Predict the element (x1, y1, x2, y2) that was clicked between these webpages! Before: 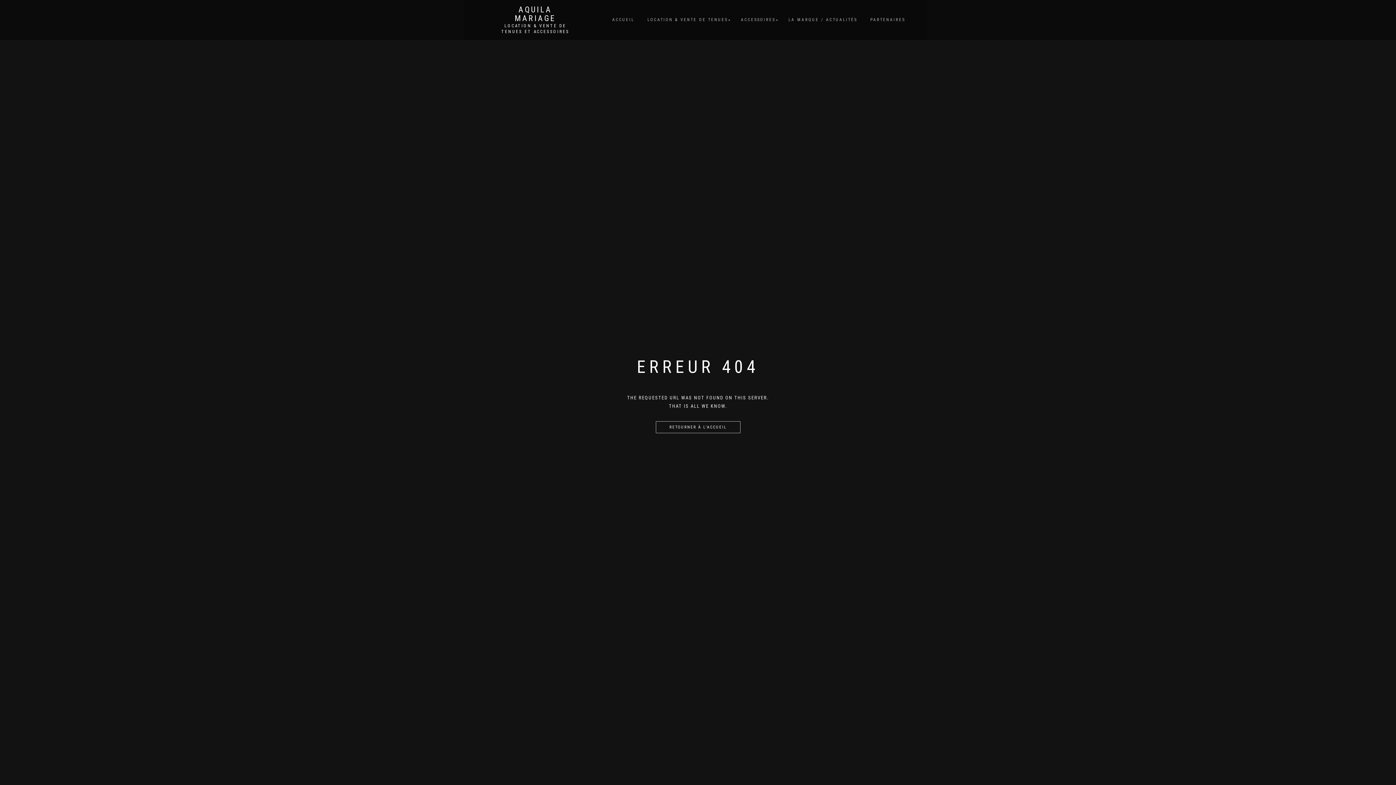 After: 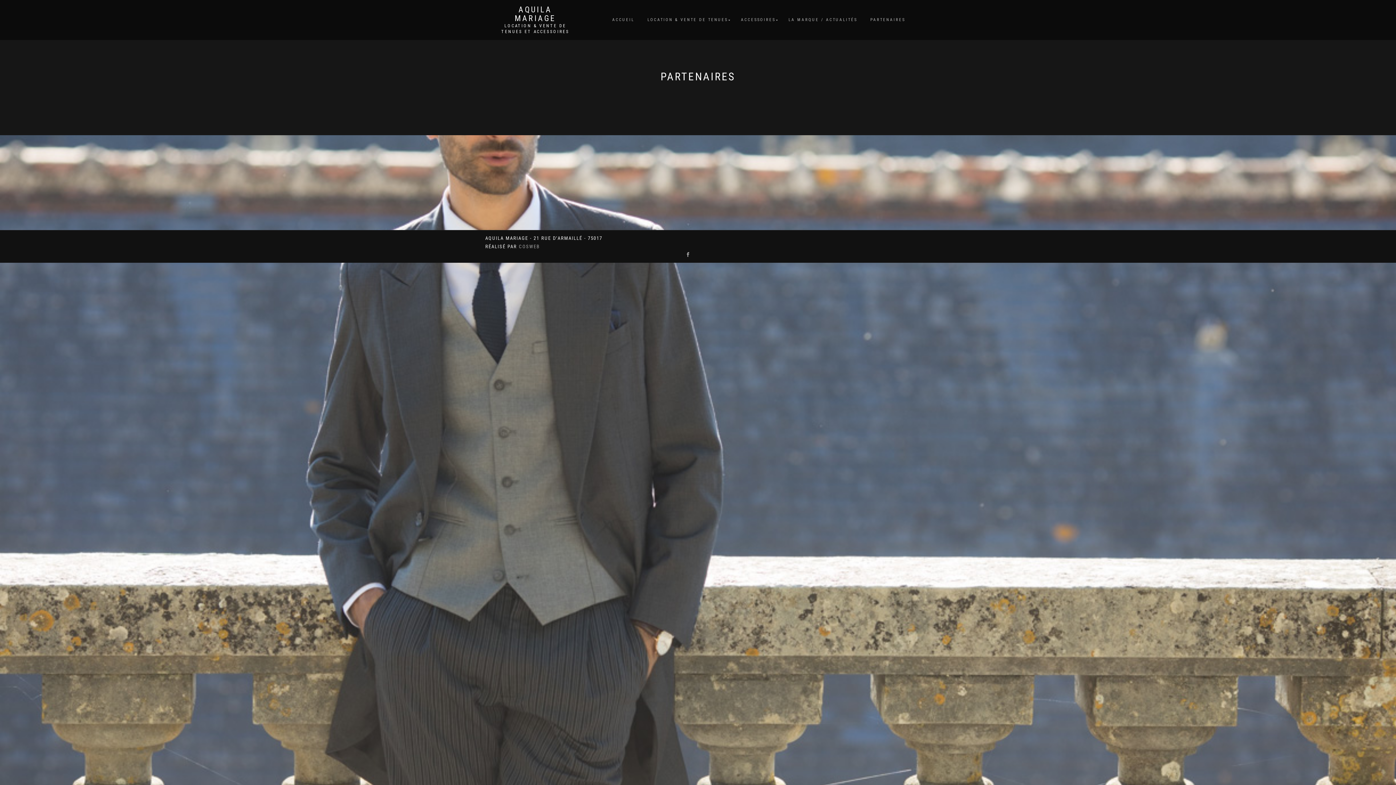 Action: label: PARTENAIRES bbox: (865, 15, 910, 24)